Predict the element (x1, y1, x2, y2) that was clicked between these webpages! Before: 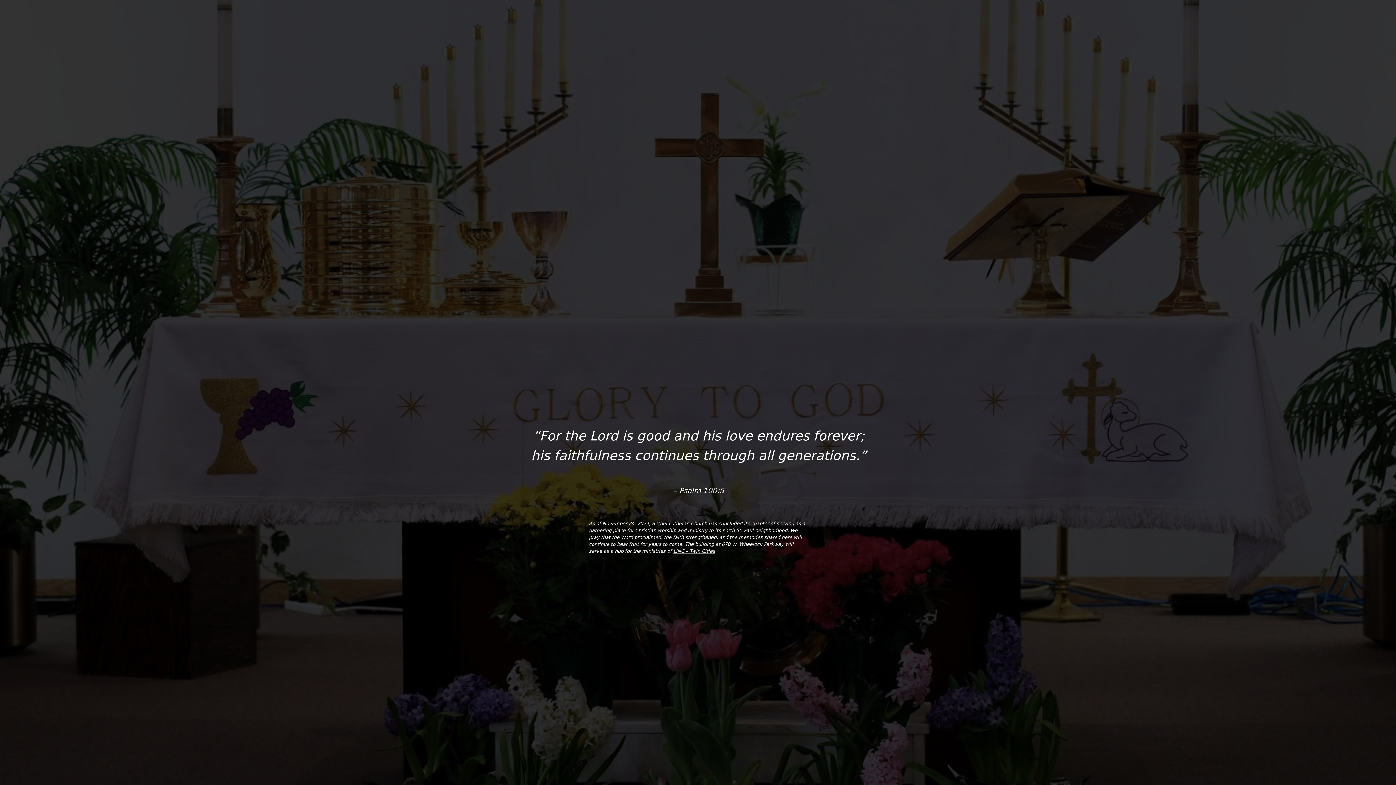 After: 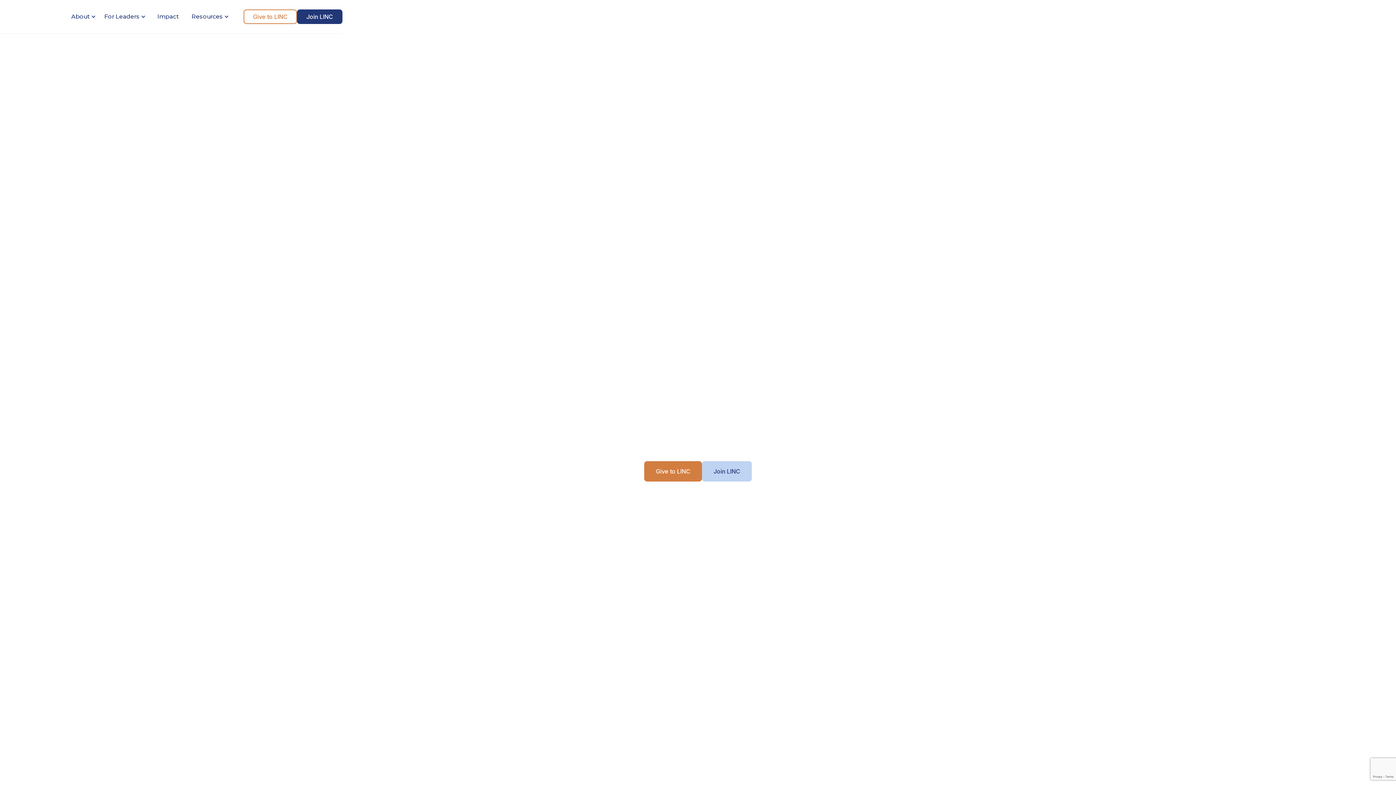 Action: bbox: (673, 548, 715, 554) label: LINC – Twin Cities